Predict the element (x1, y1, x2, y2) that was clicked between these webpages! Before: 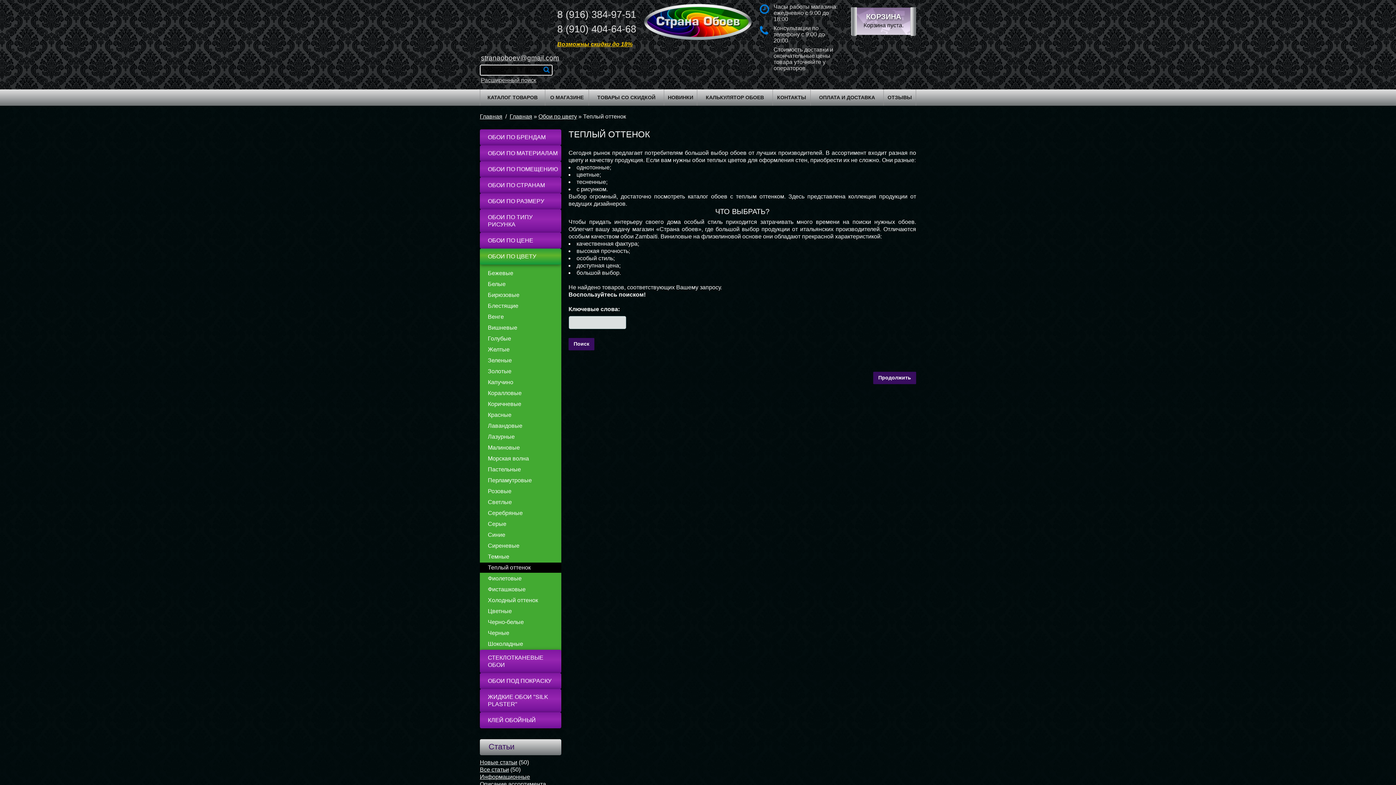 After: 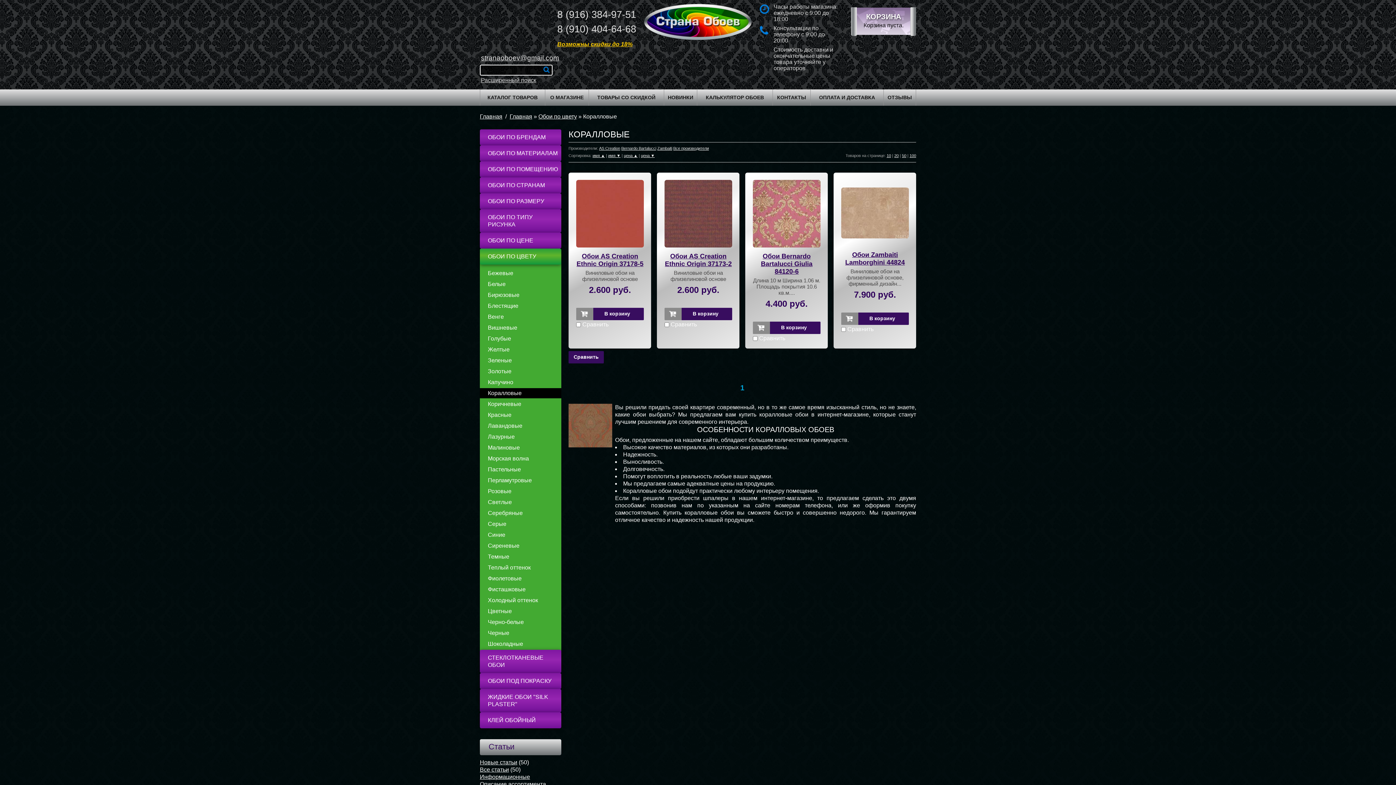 Action: bbox: (480, 388, 561, 398) label: Коралловые